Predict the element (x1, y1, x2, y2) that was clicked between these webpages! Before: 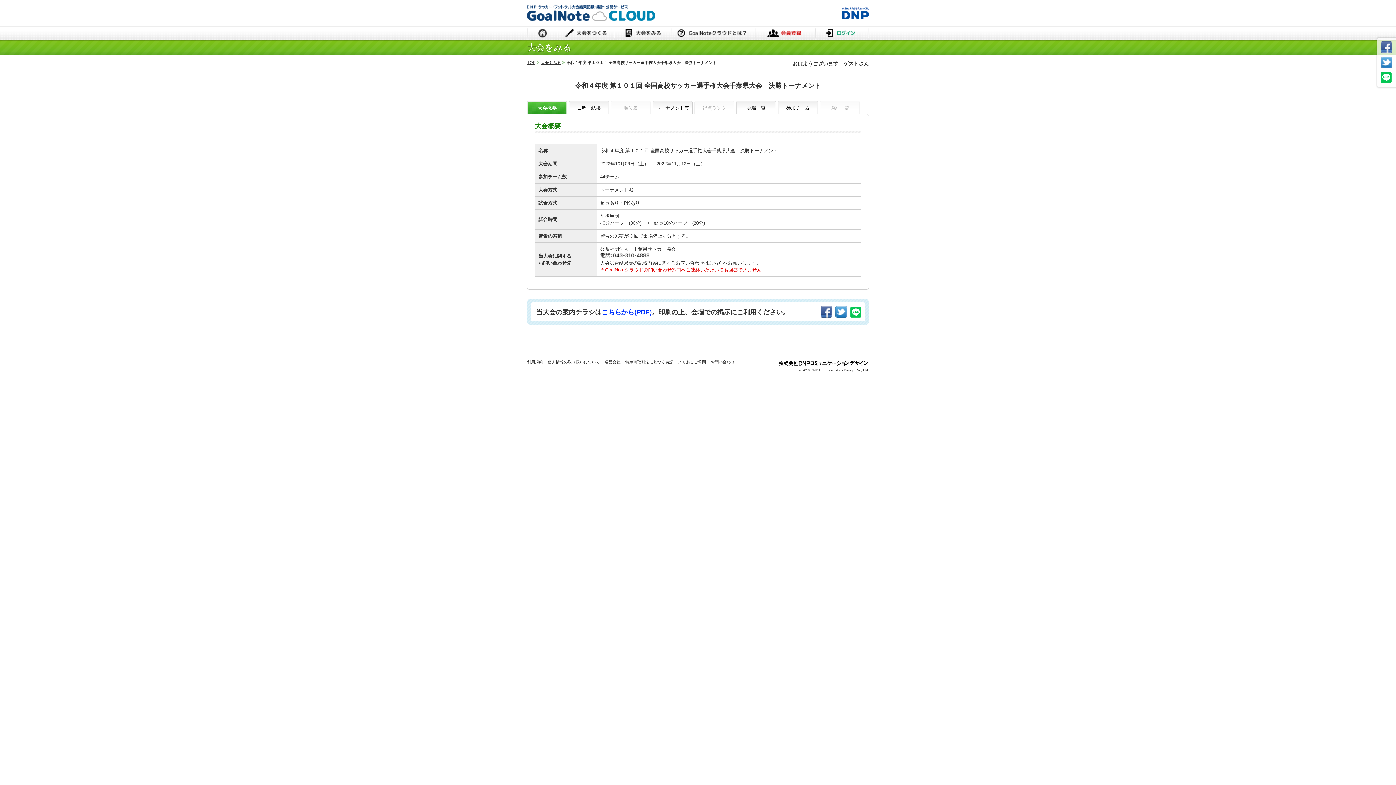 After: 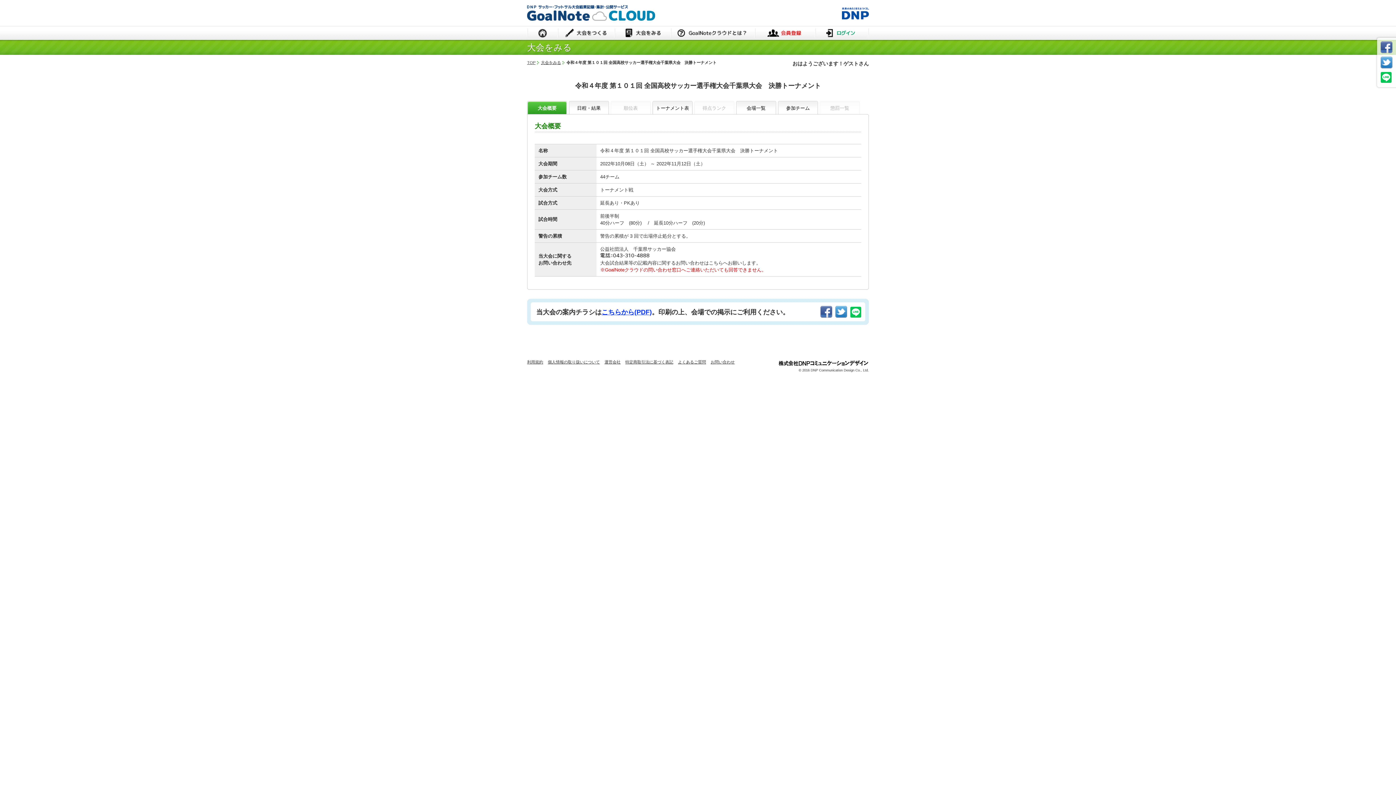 Action: label: 大会概要 bbox: (527, 101, 567, 114)